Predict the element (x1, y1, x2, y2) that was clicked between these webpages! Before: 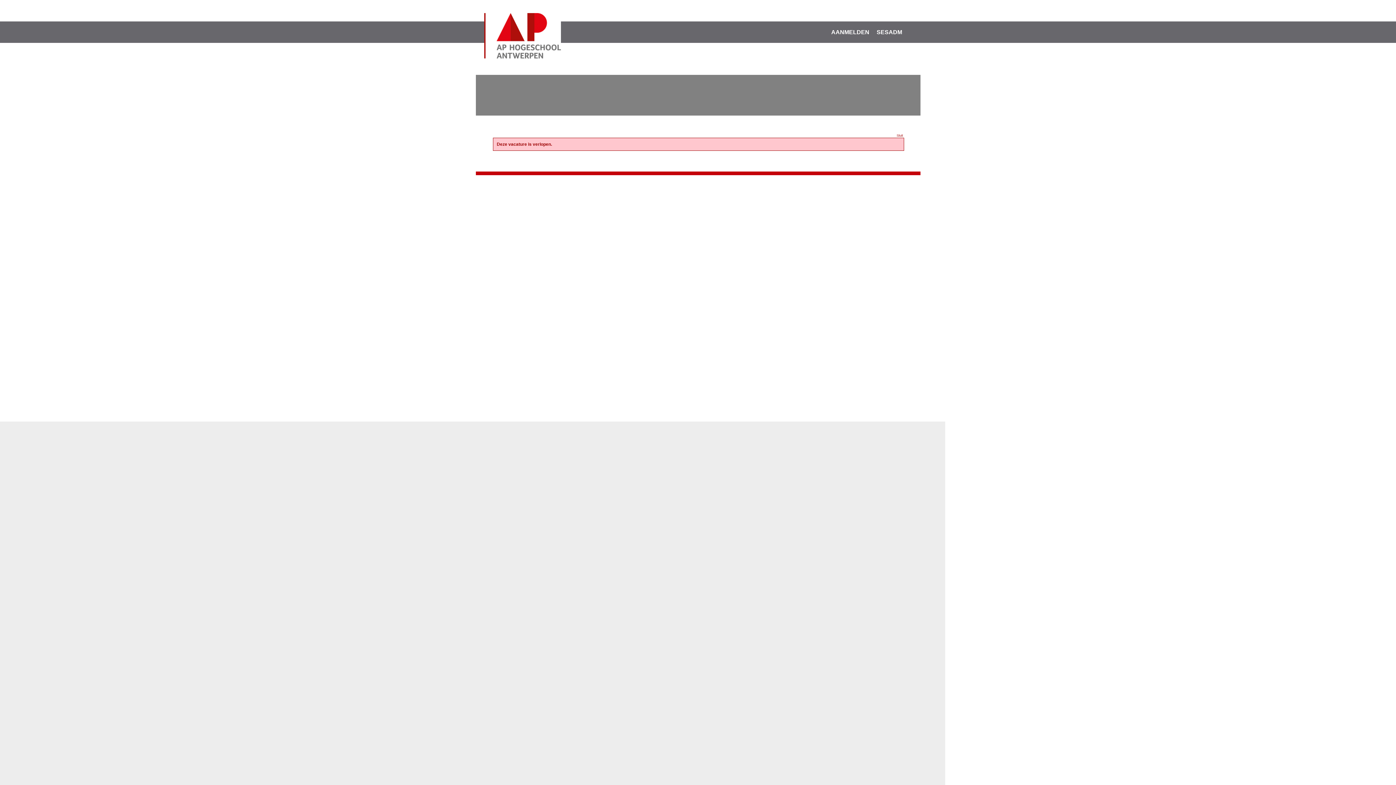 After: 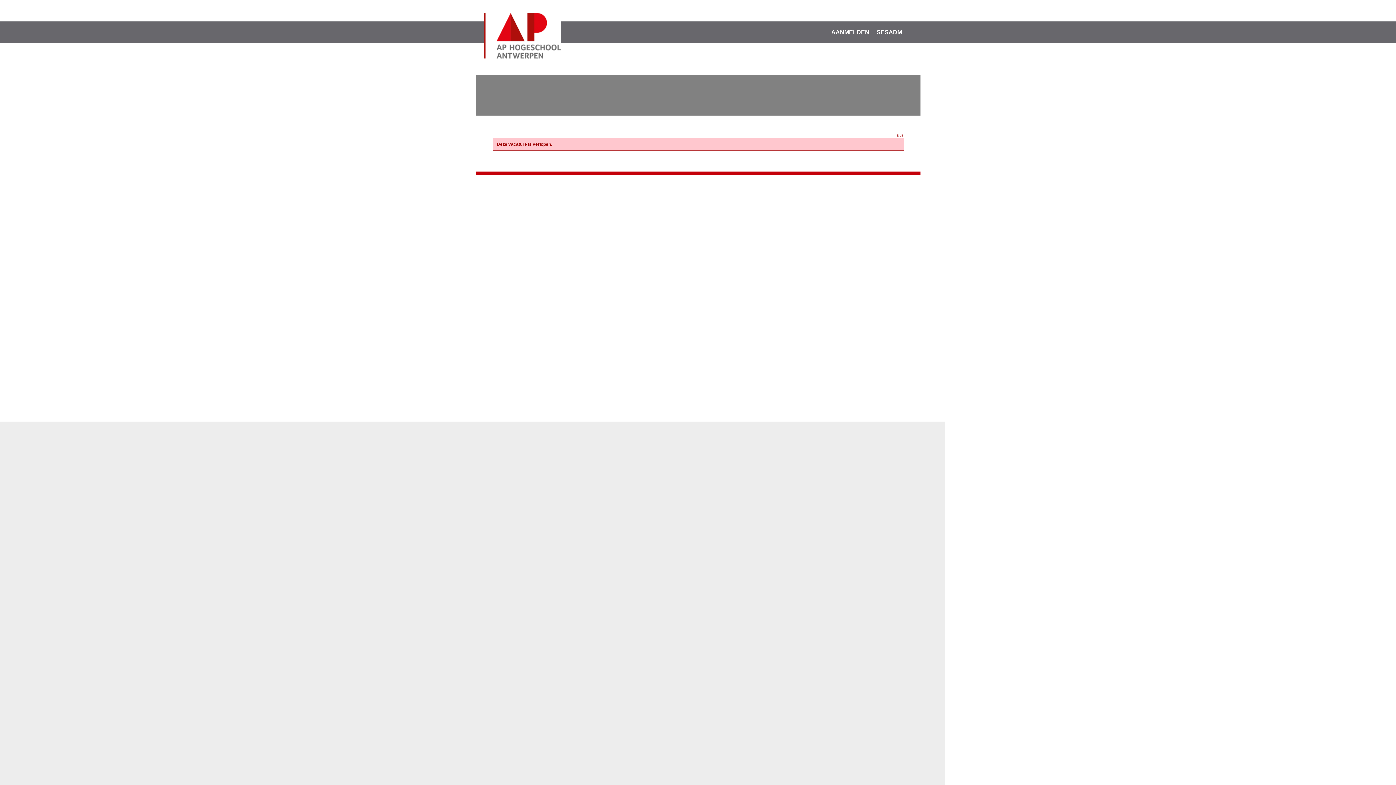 Action: label: Sluit bbox: (896, 133, 903, 137)